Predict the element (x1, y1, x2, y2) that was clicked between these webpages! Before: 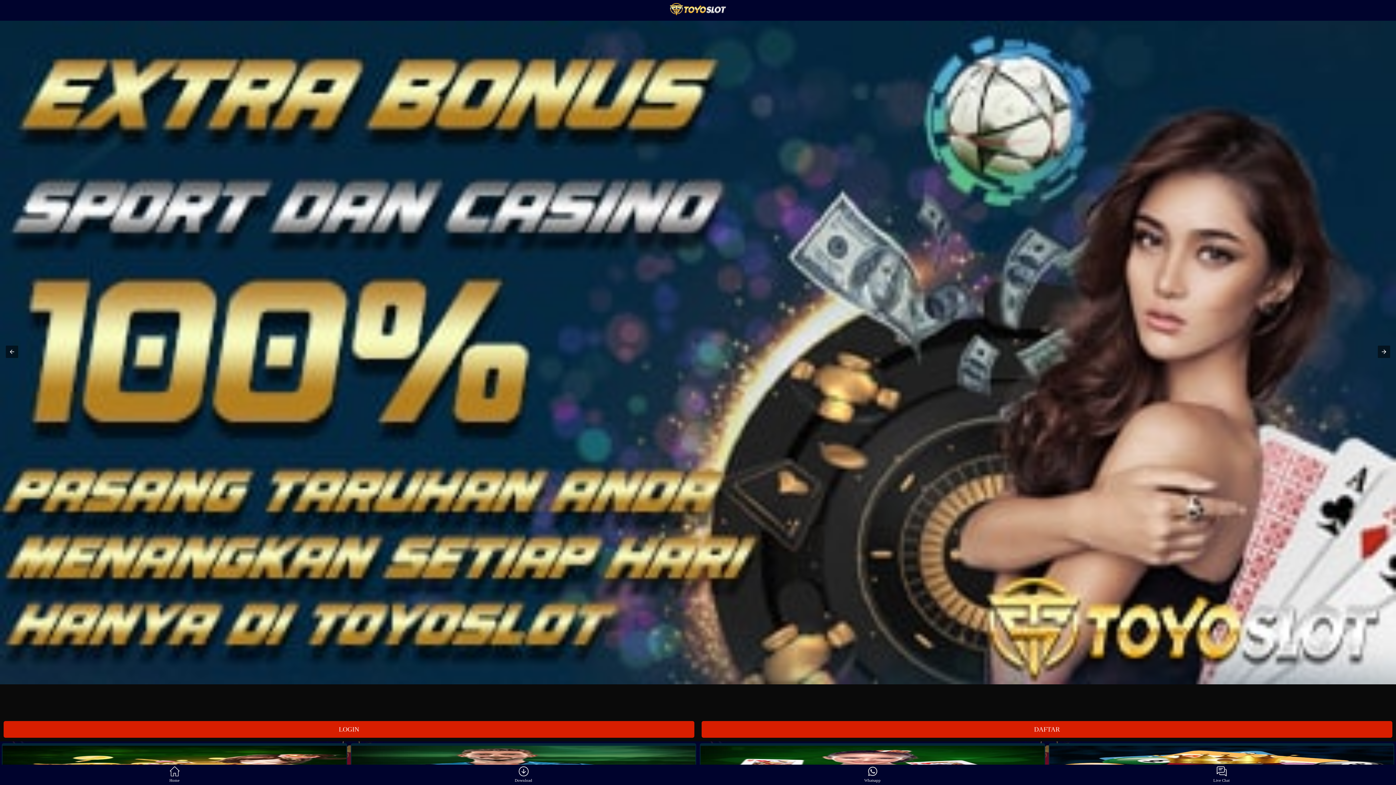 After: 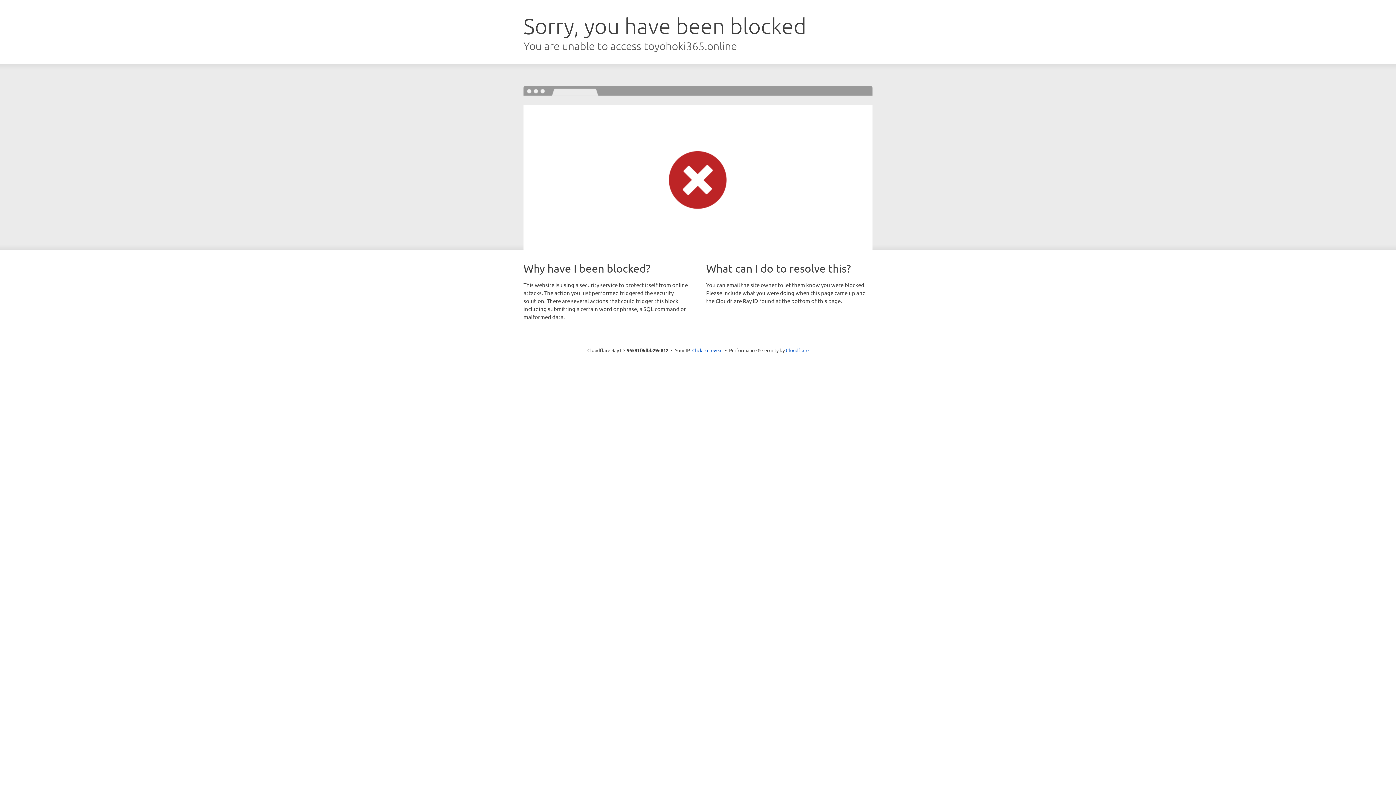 Action: bbox: (3, 721, 694, 738) label: LOGIN